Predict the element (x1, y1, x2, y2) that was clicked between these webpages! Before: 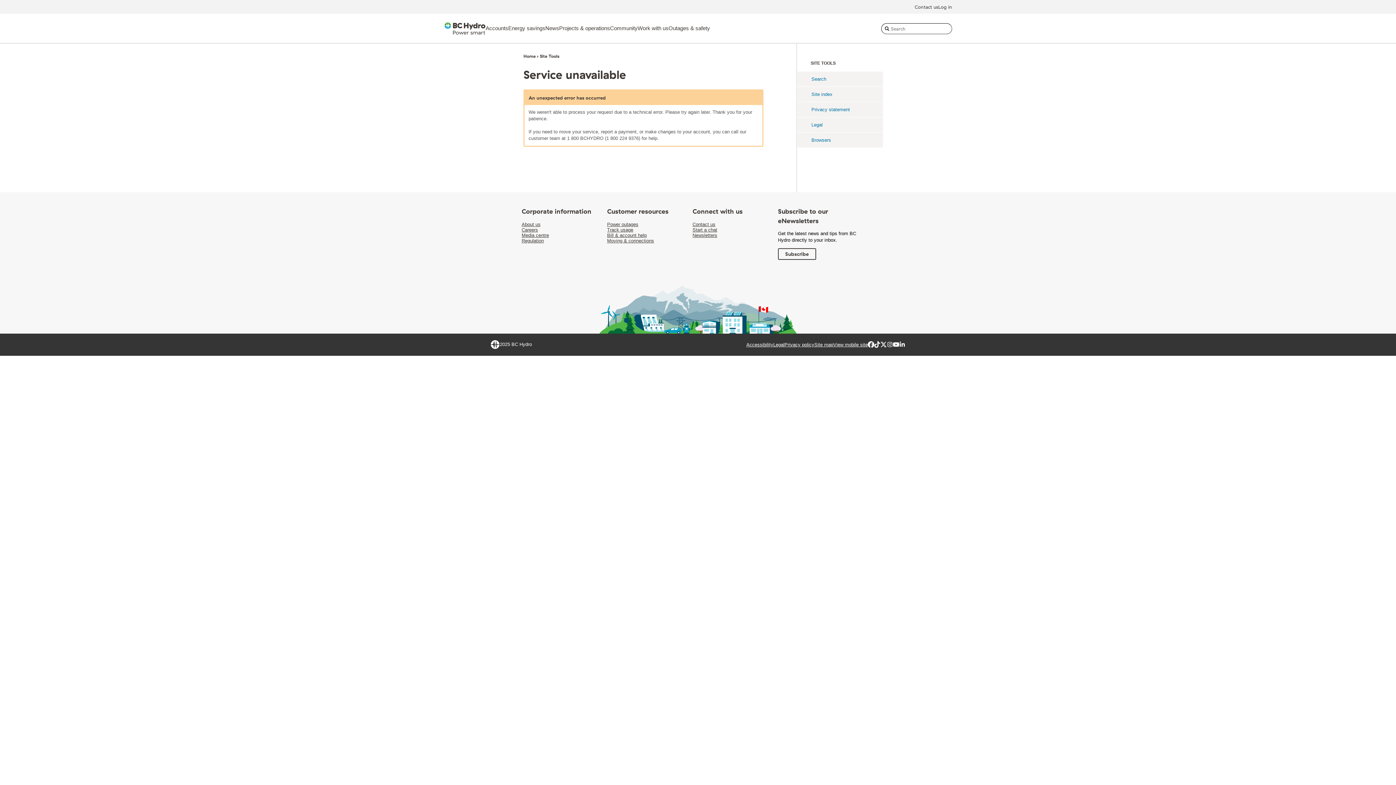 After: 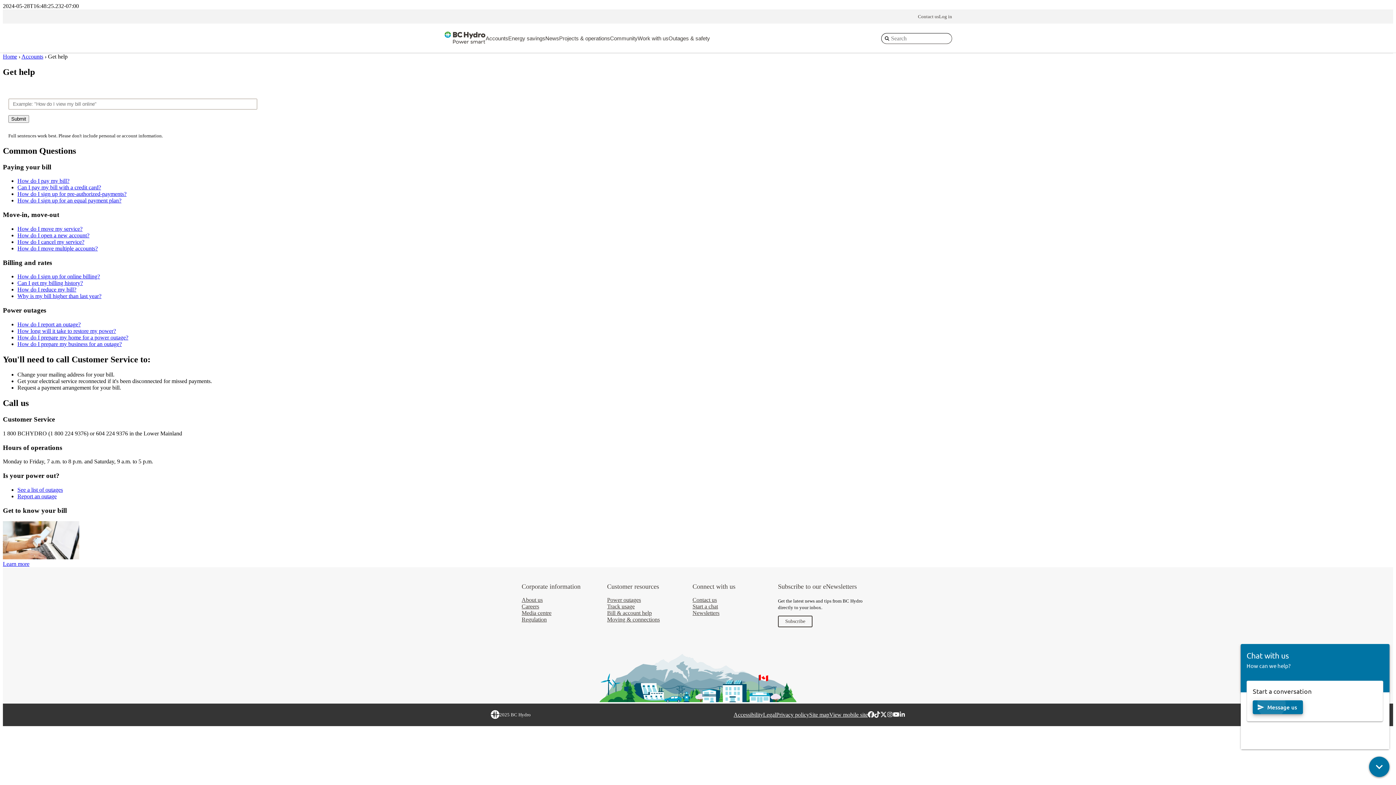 Action: label: Bill & account help bbox: (607, 232, 646, 238)